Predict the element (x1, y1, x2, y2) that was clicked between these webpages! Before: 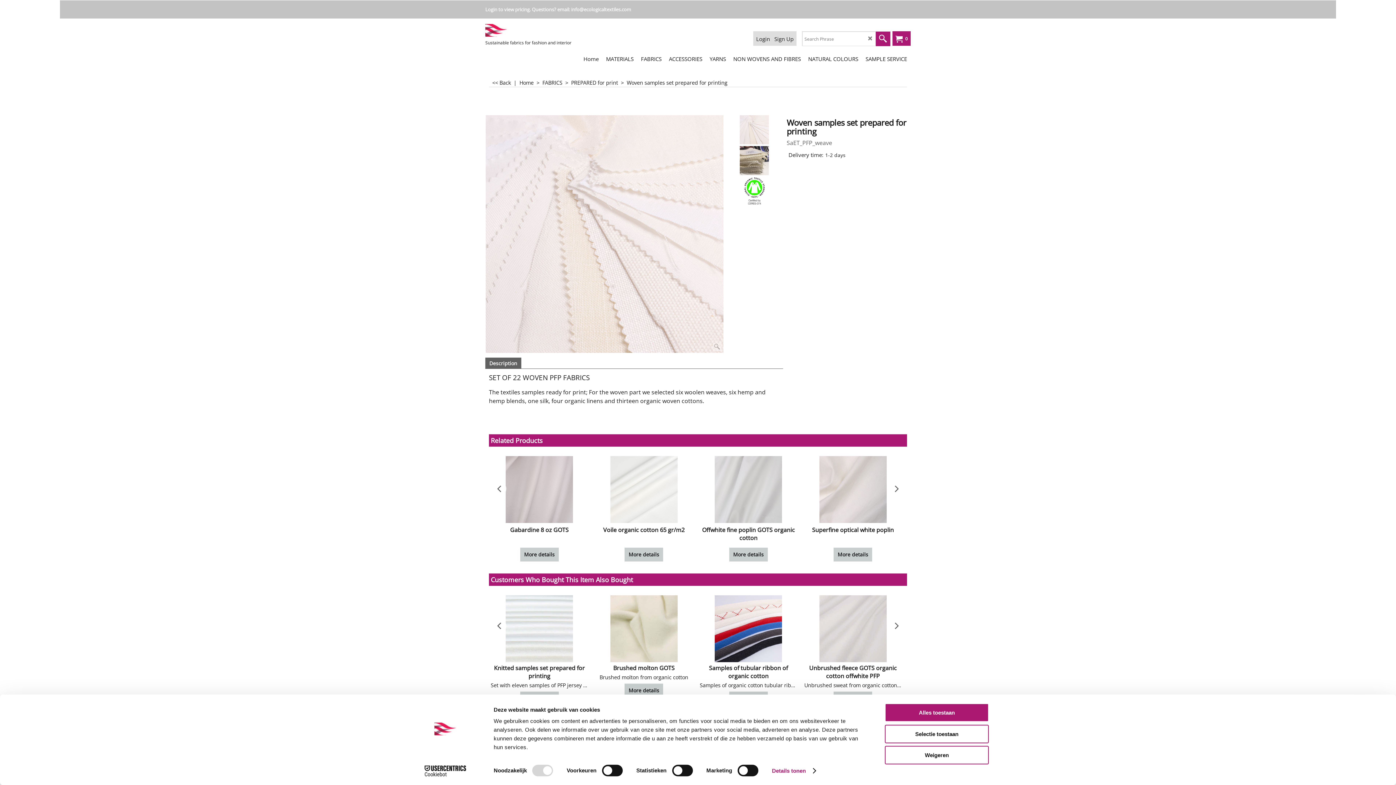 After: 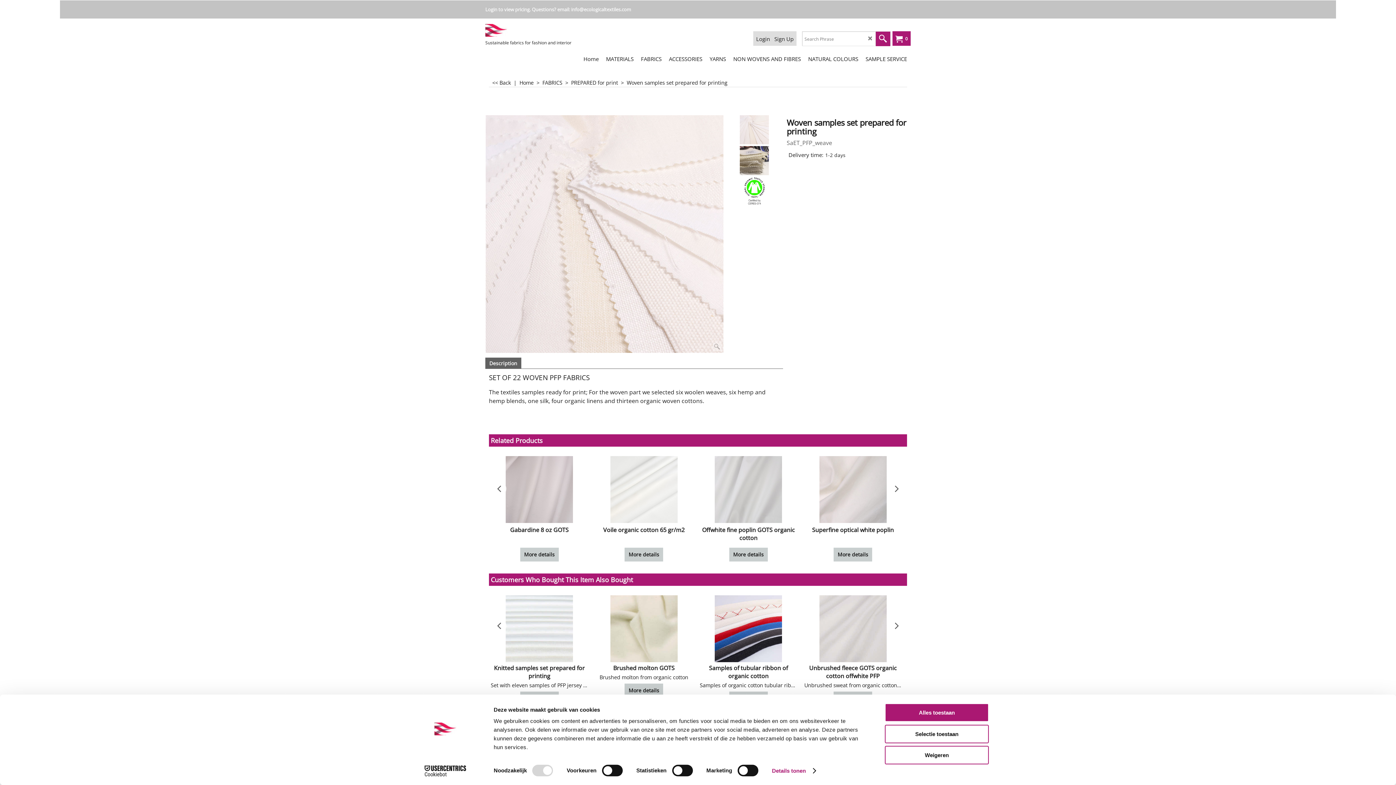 Action: bbox: (876, 31, 890, 46)